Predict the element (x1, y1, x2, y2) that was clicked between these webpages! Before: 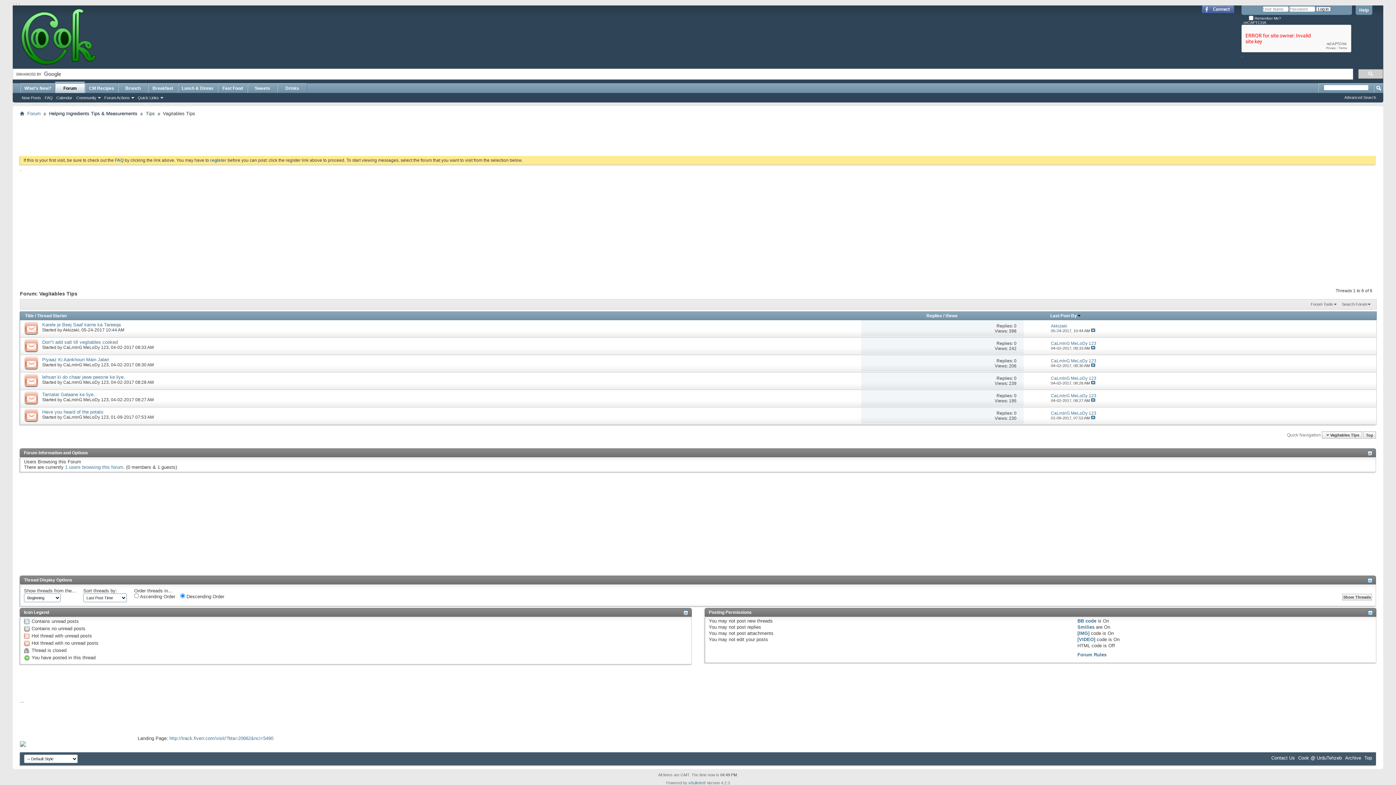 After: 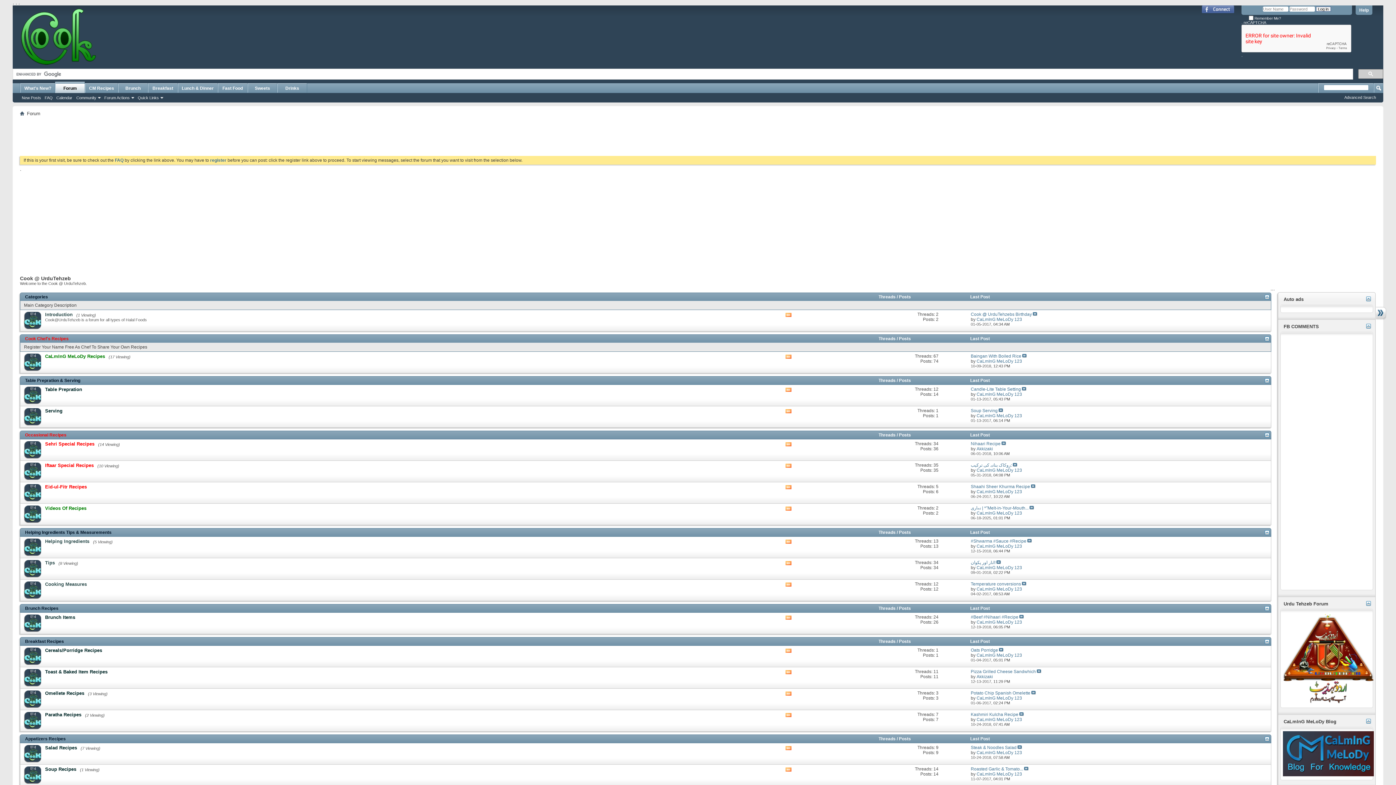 Action: label: Forum bbox: (25, 109, 42, 117)